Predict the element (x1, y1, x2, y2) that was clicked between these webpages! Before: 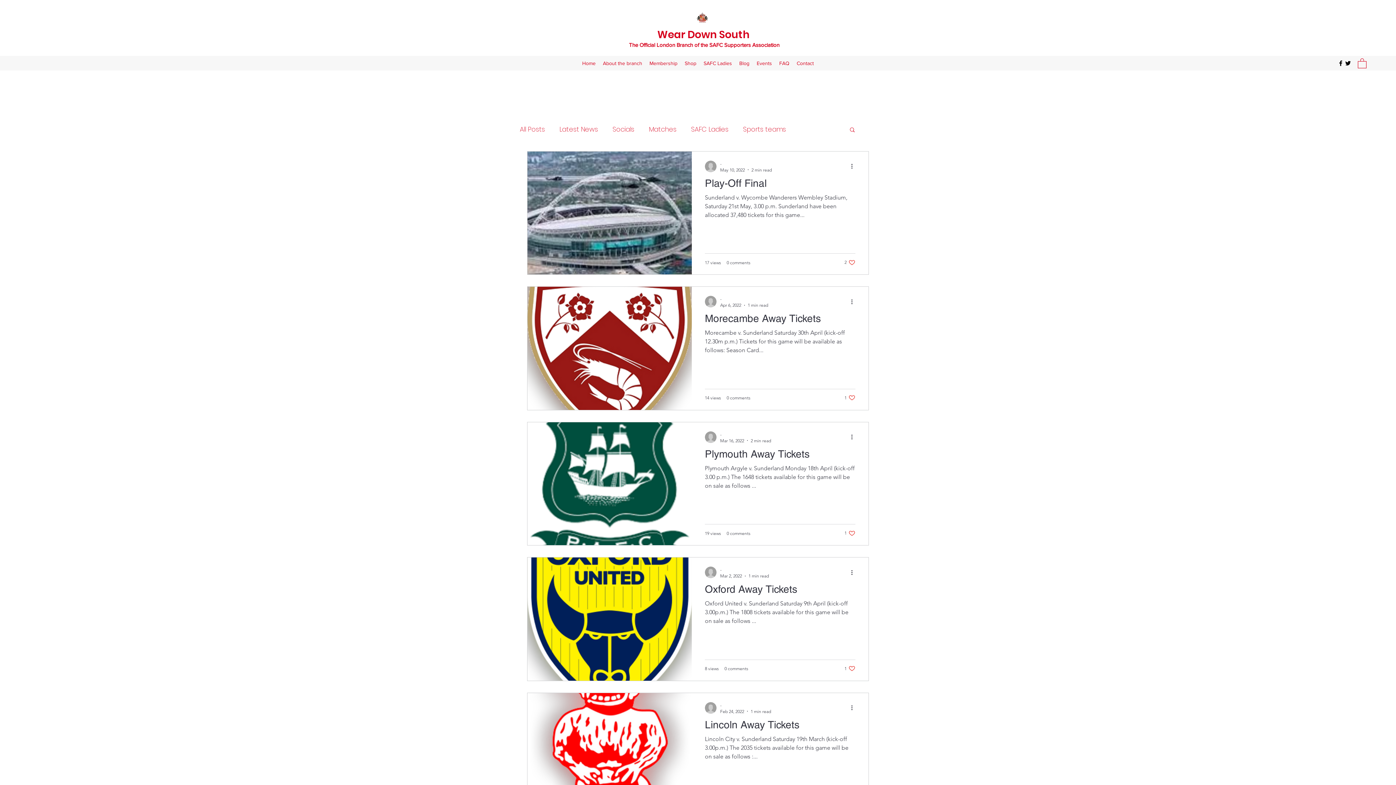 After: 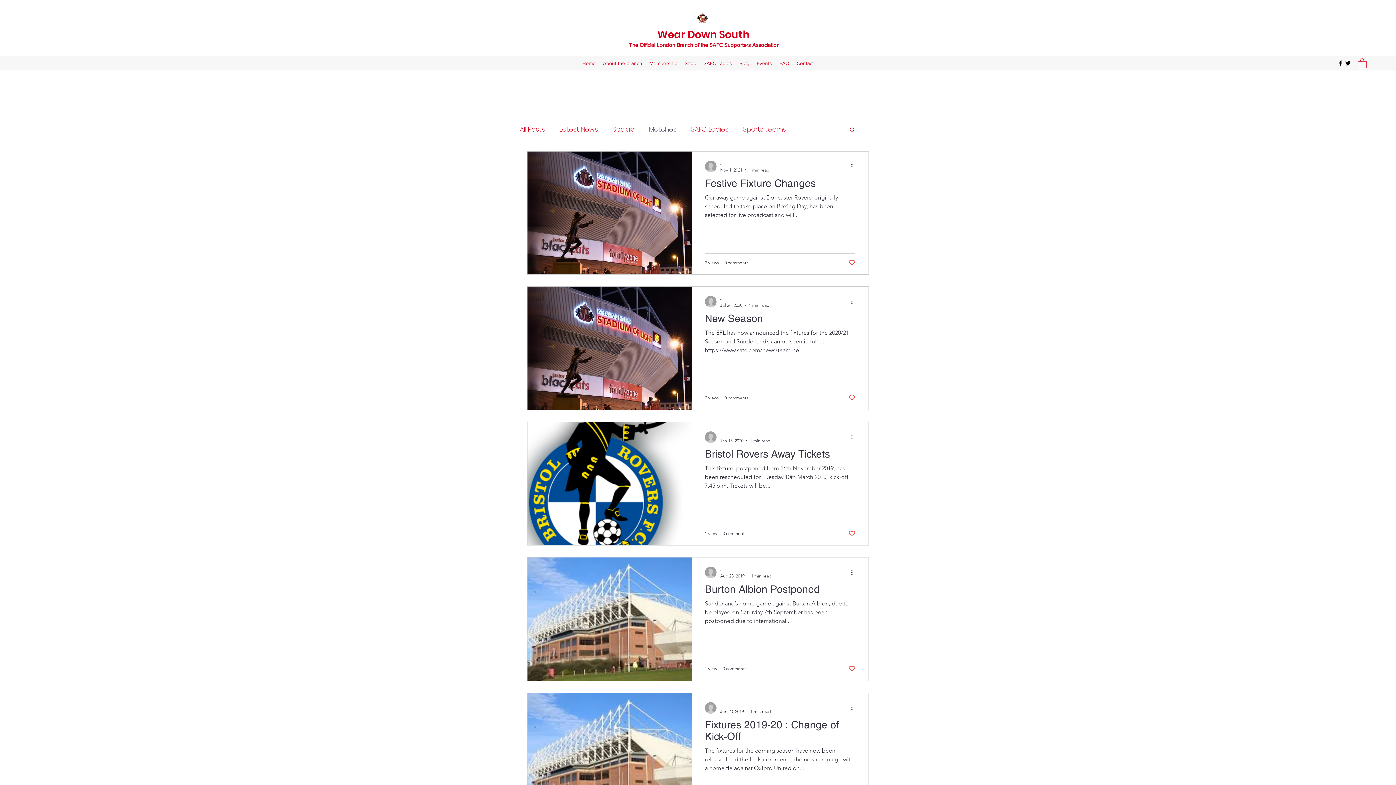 Action: bbox: (649, 124, 676, 134) label: Matches